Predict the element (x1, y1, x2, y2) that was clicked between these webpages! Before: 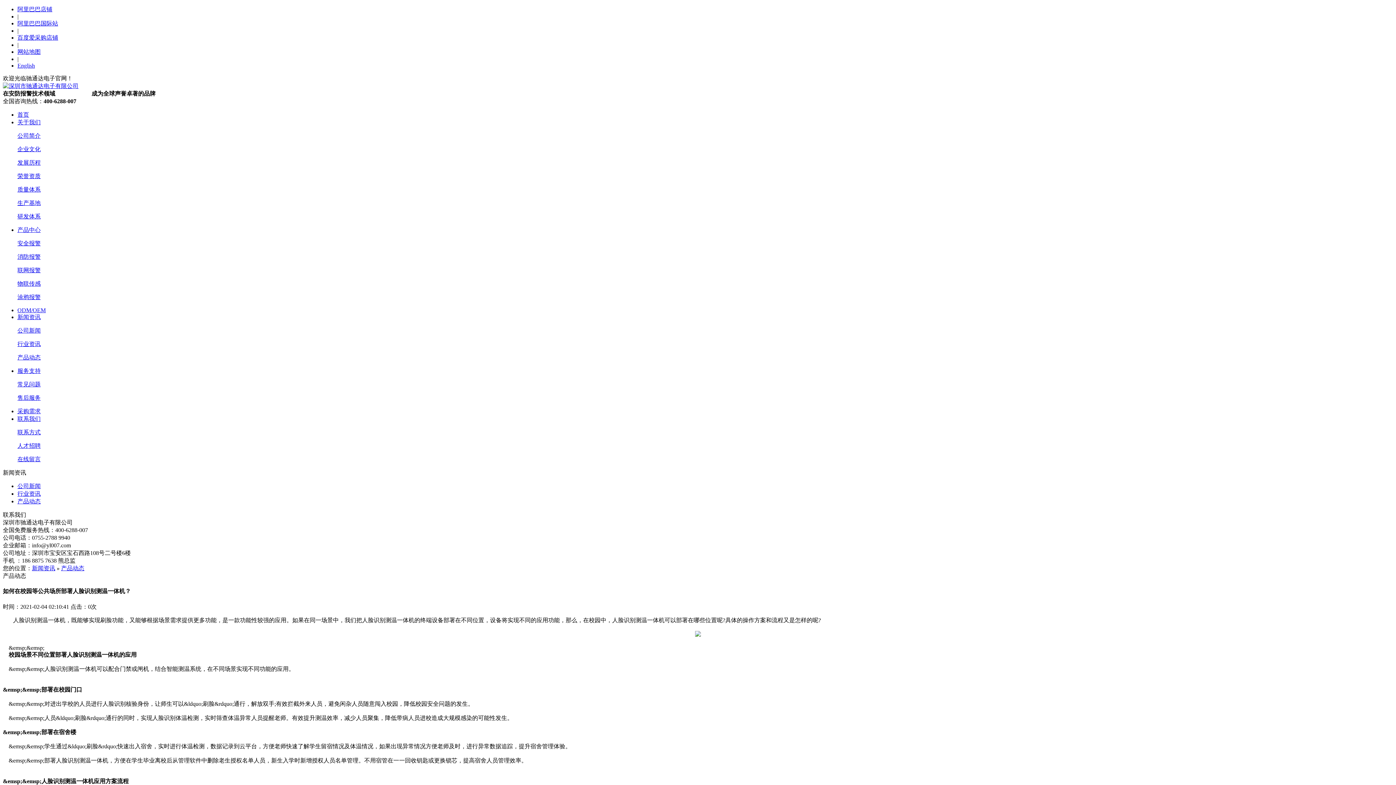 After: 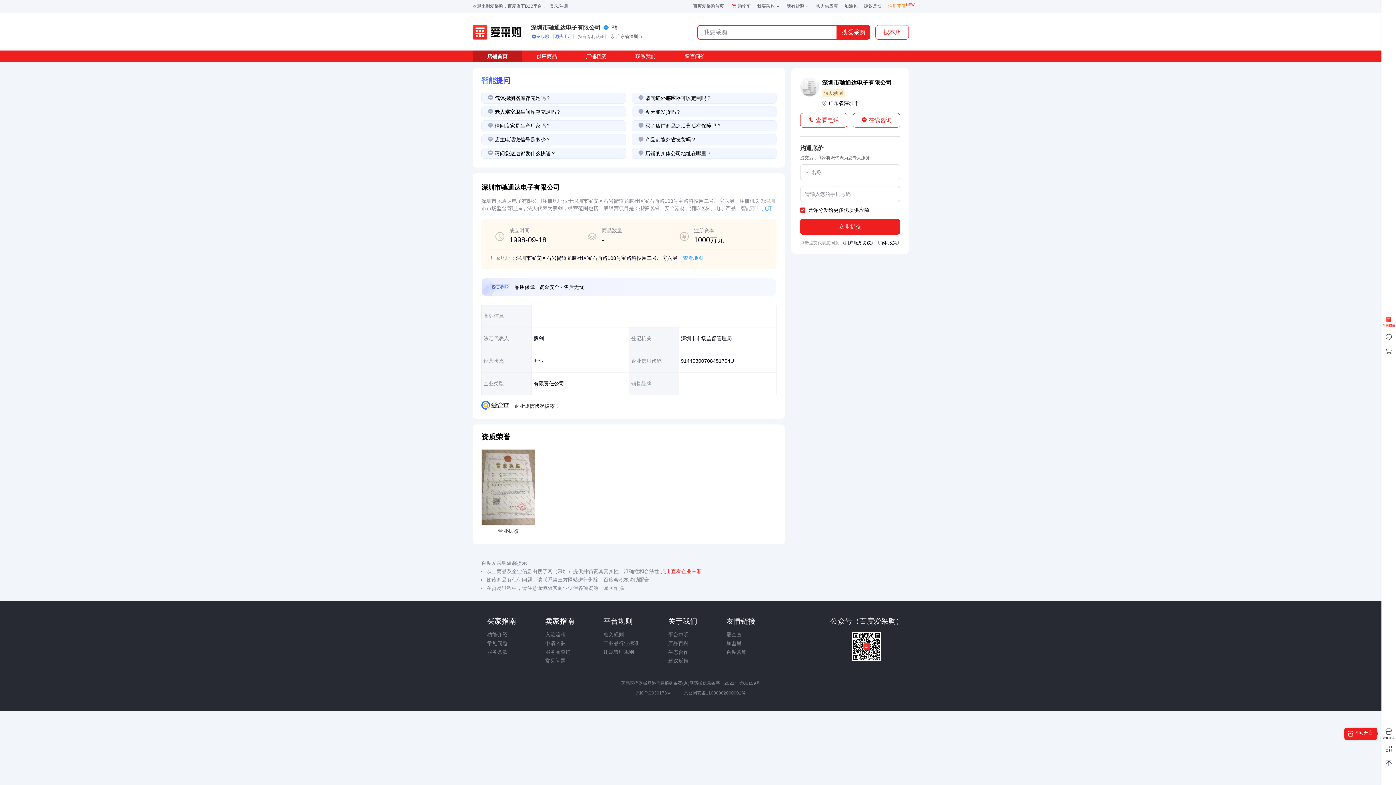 Action: bbox: (17, 34, 58, 40) label: 百度爱采购店铺